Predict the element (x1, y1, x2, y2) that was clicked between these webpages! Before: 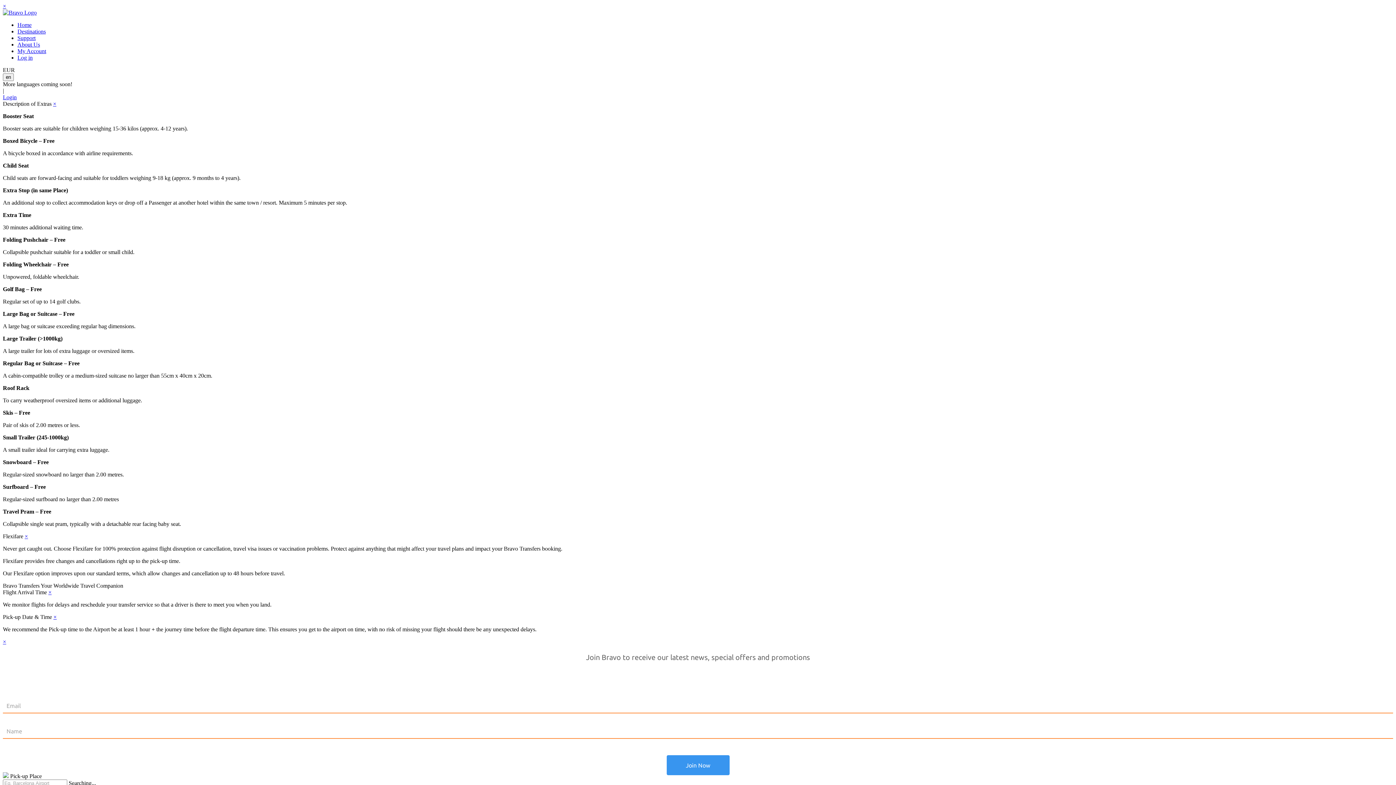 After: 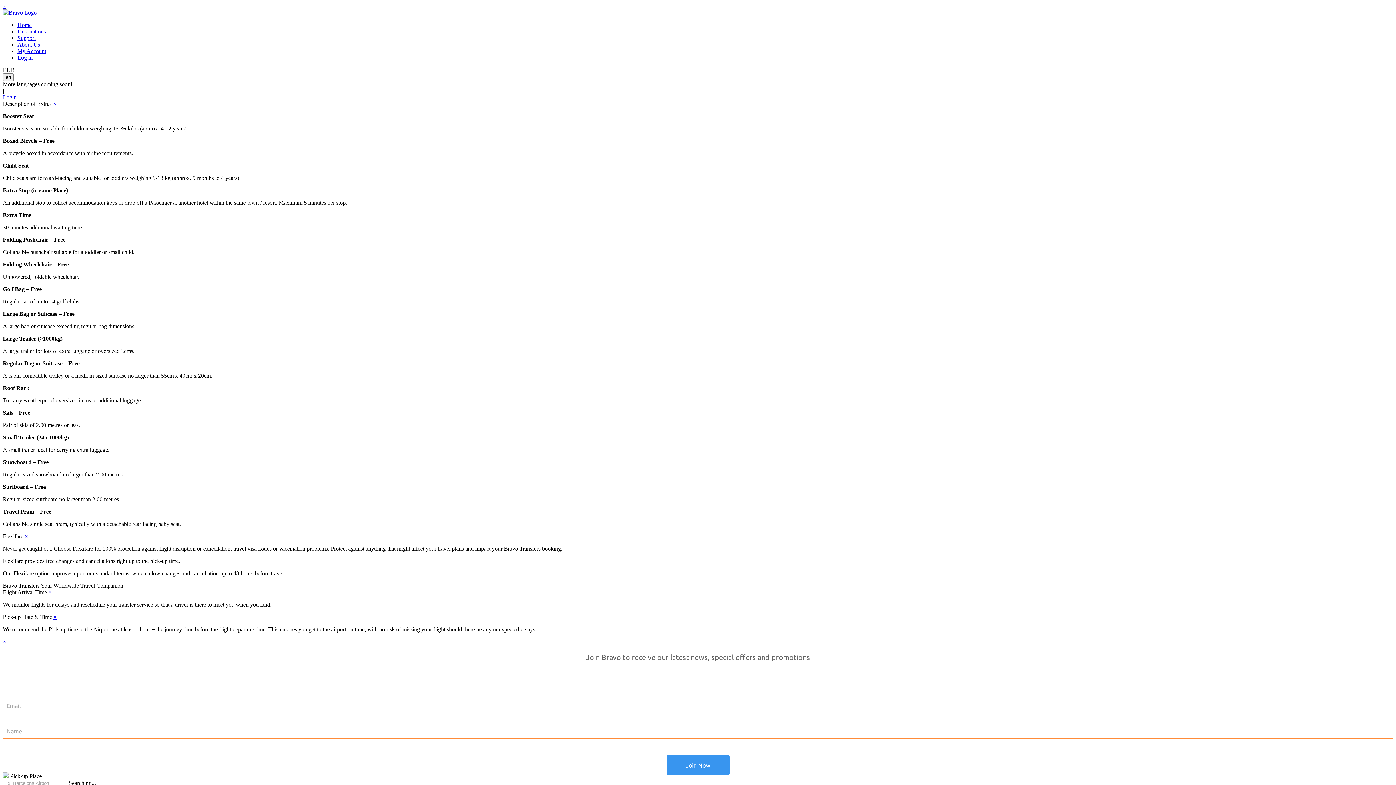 Action: bbox: (53, 100, 56, 106) label: Close